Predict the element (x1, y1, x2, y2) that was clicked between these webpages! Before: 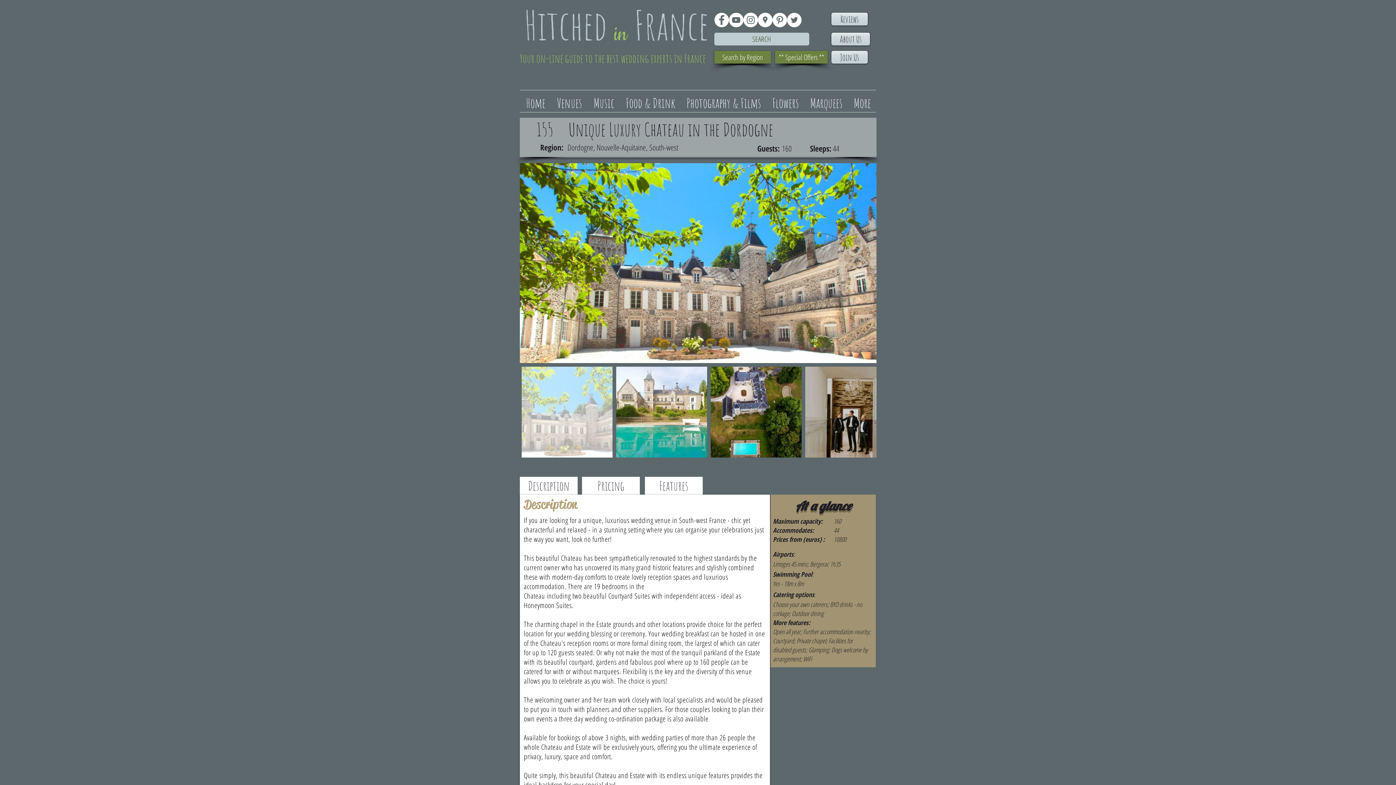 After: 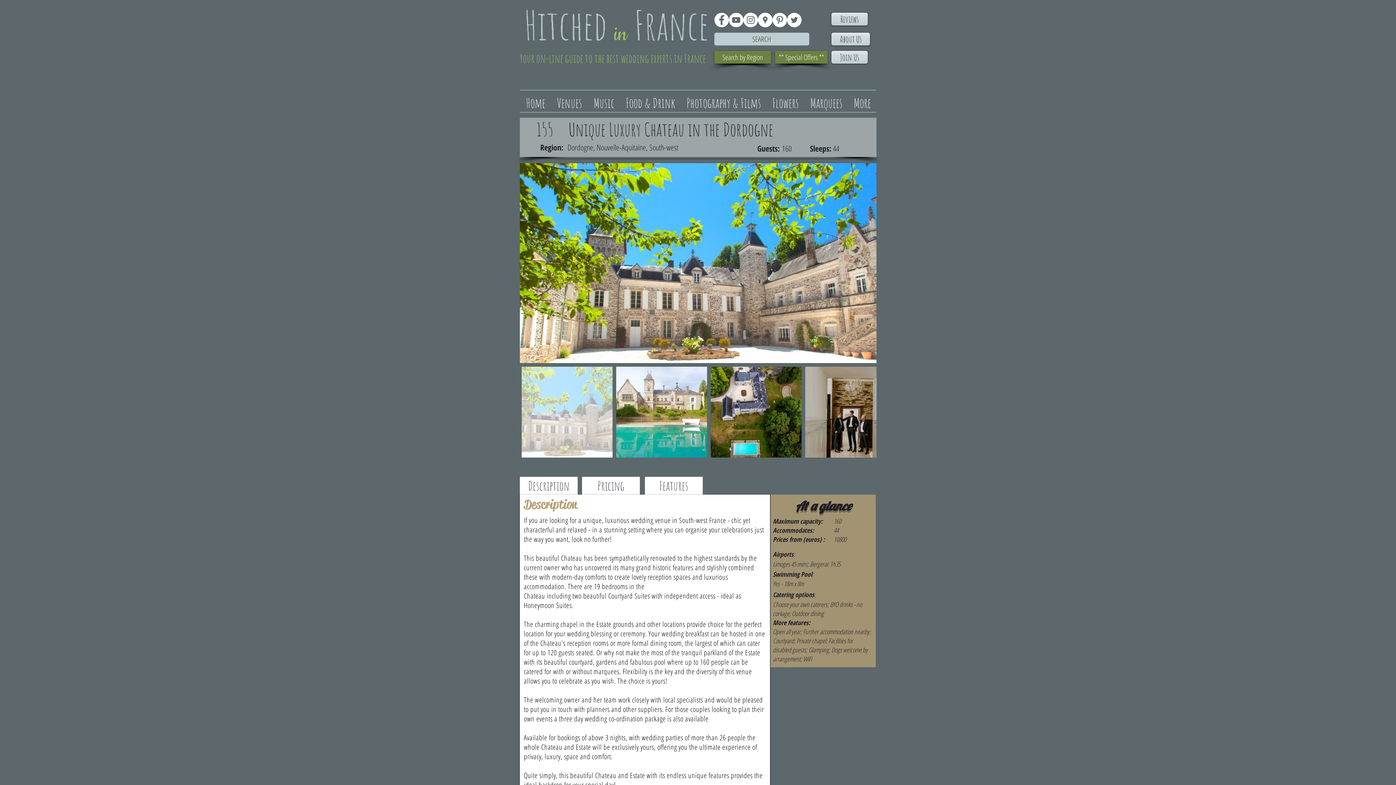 Action: bbox: (787, 12, 801, 27) label: Twitter - White Circle